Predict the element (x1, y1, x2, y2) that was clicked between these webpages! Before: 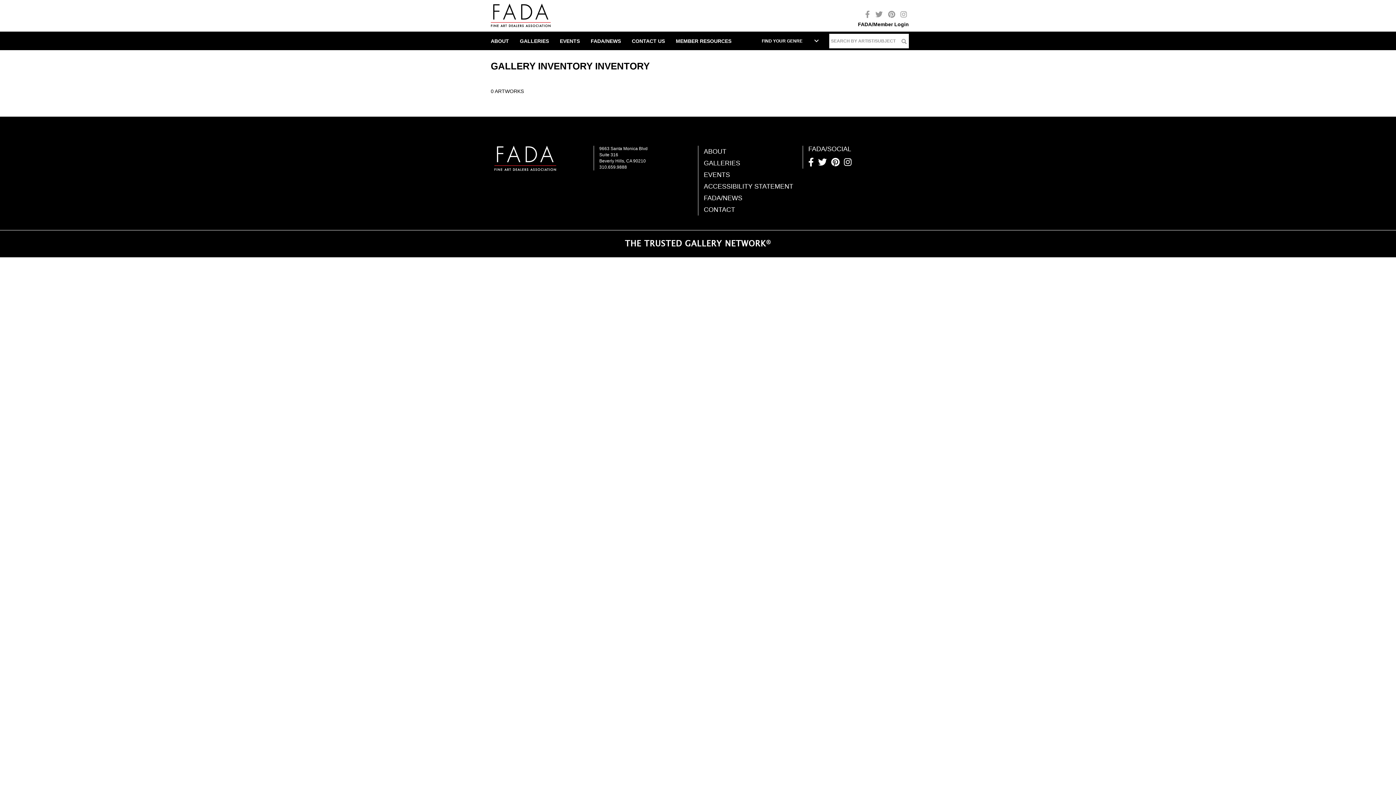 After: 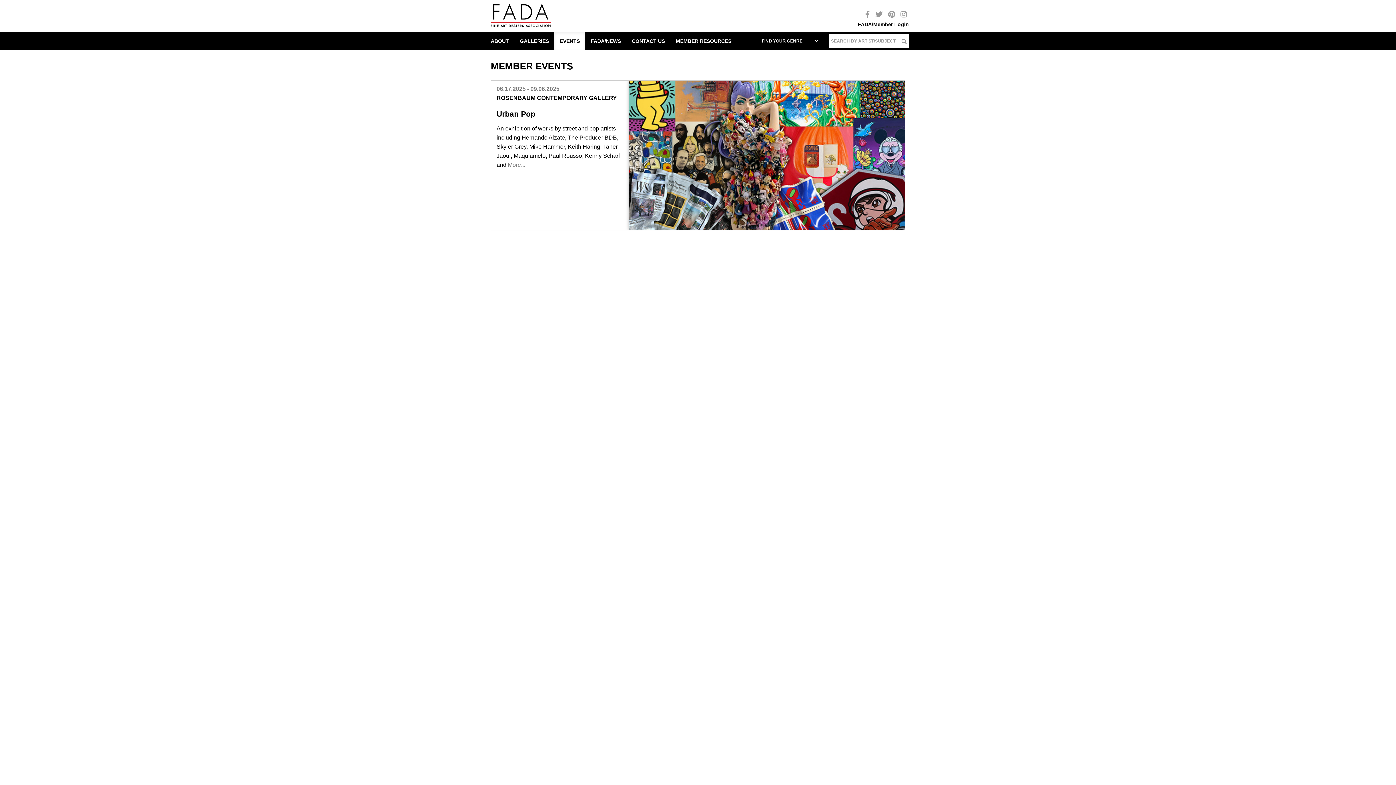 Action: label: EVENTS bbox: (554, 32, 585, 50)